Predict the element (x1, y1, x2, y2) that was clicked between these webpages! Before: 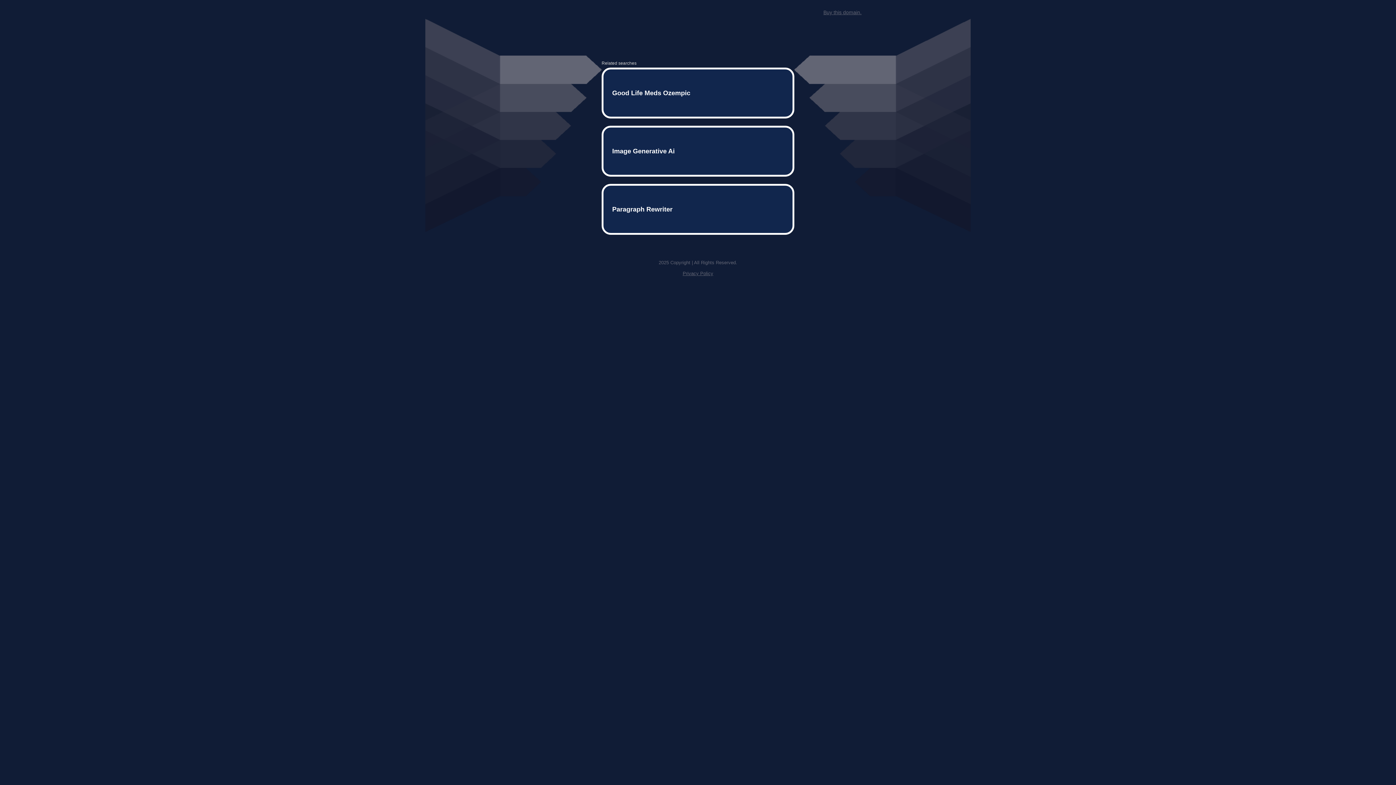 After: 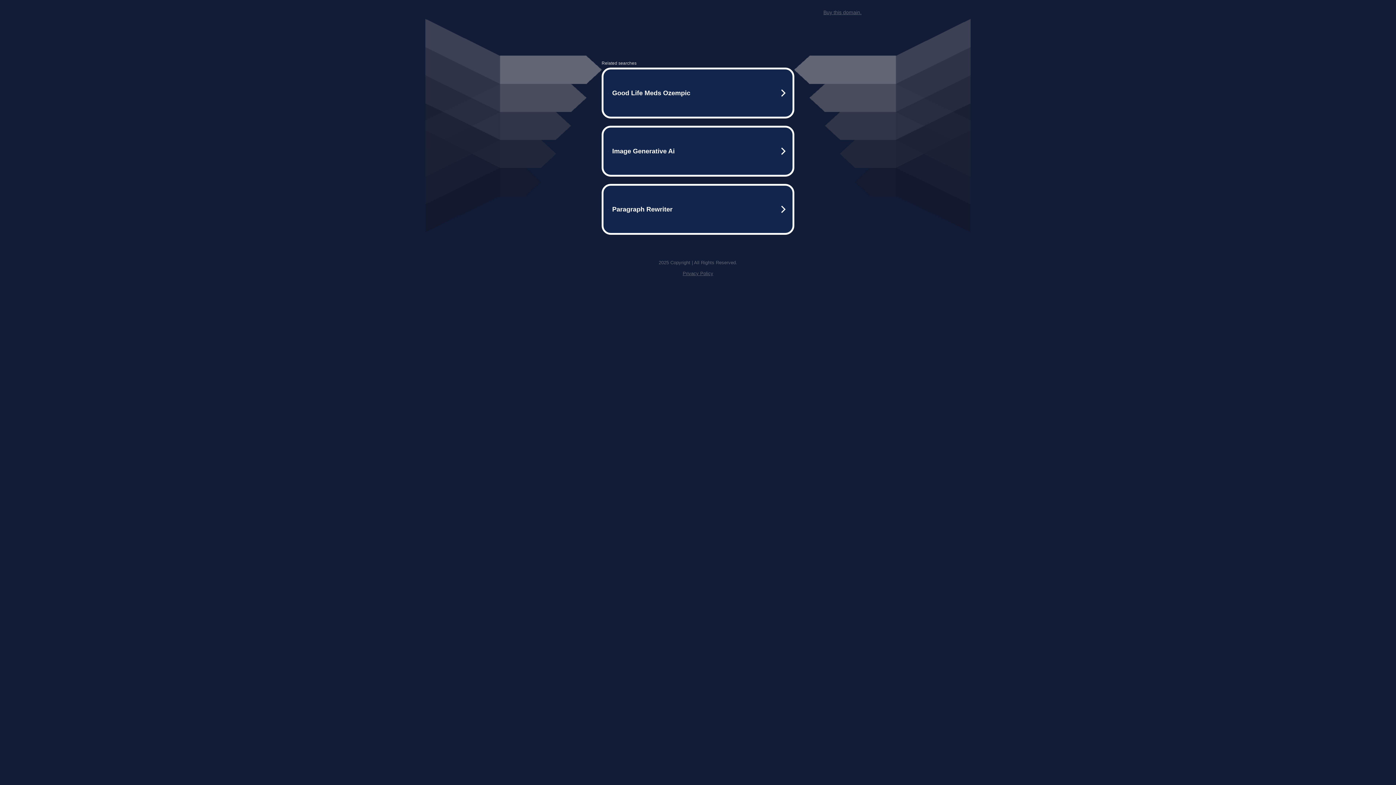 Action: bbox: (682, 259, 713, 264) label: Privacy Policy